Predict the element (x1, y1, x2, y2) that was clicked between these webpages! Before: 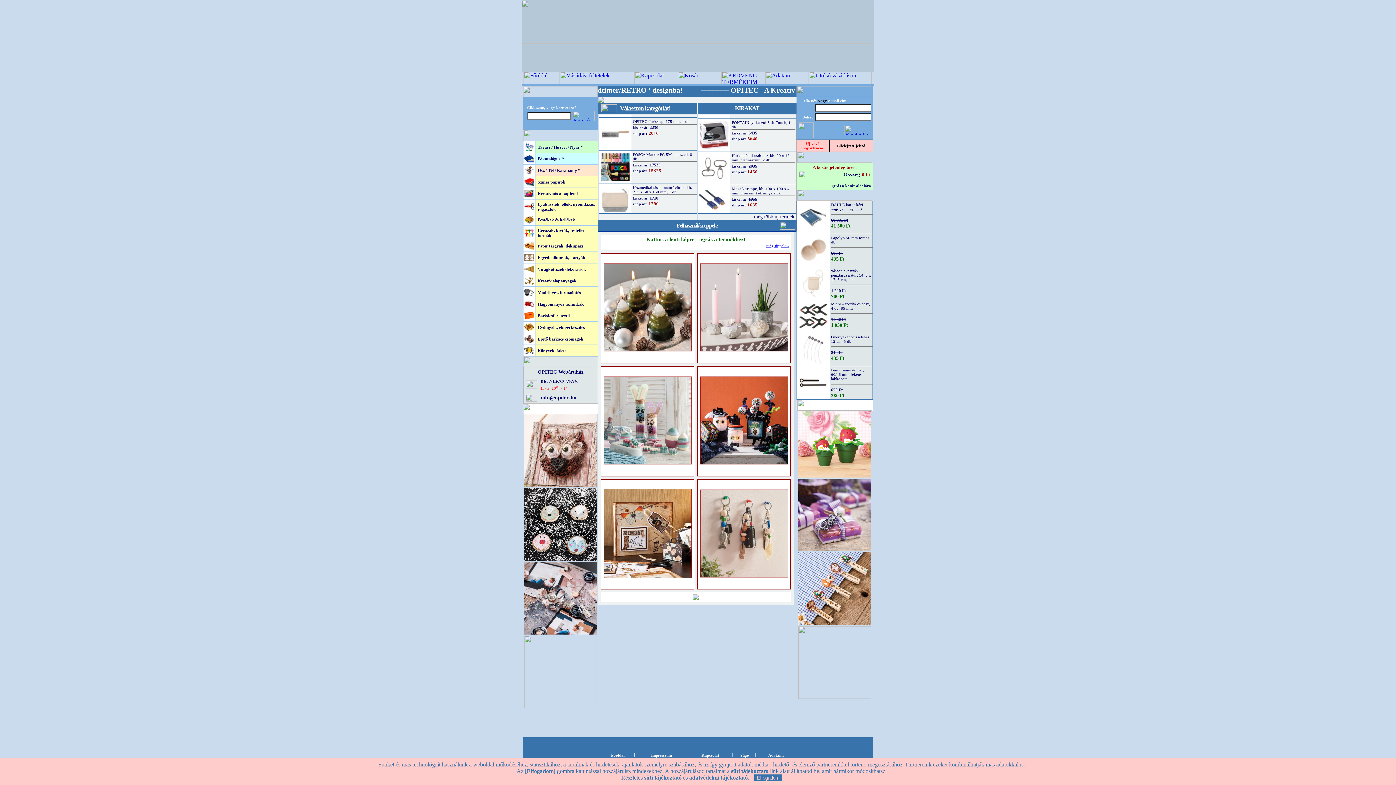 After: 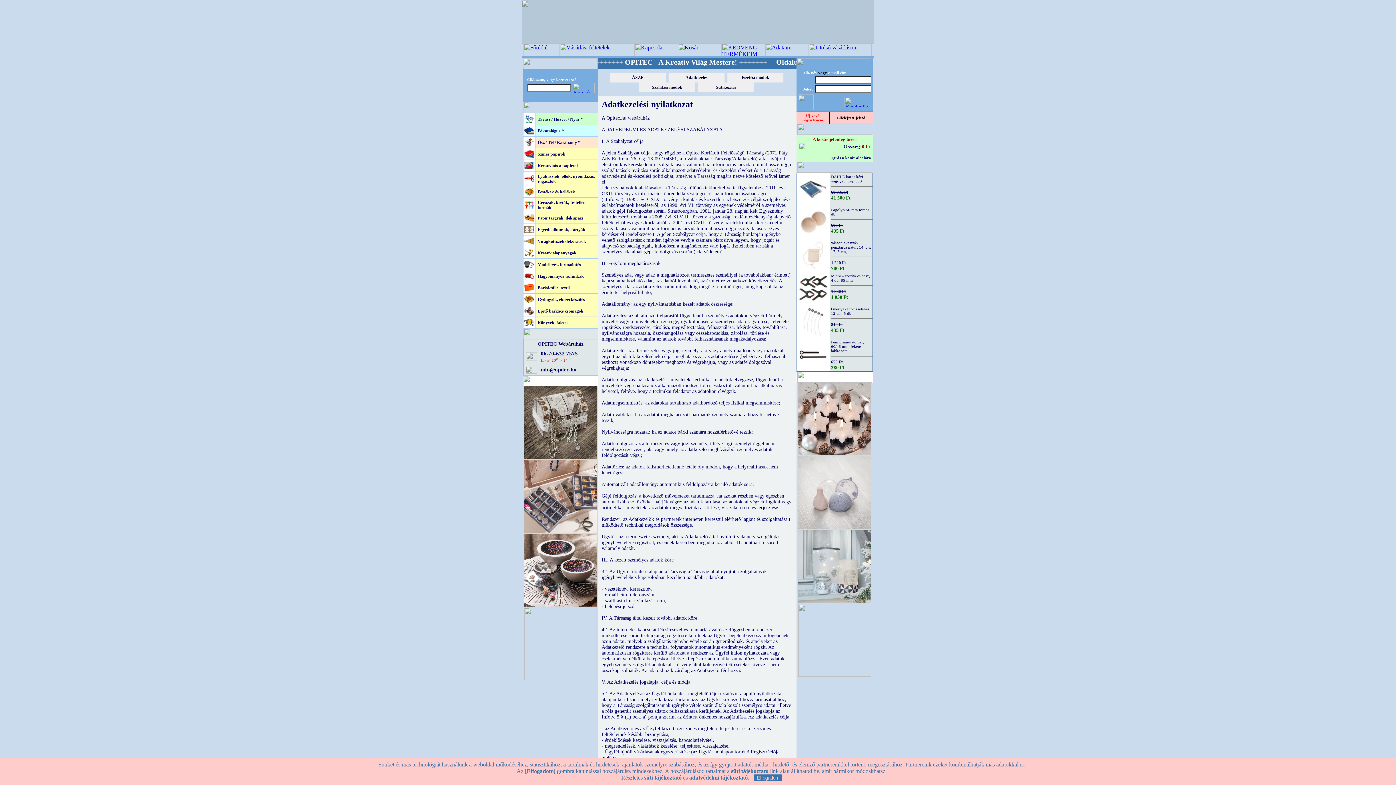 Action: bbox: (689, 774, 748, 781) label: adatvédelmi tájékoztató